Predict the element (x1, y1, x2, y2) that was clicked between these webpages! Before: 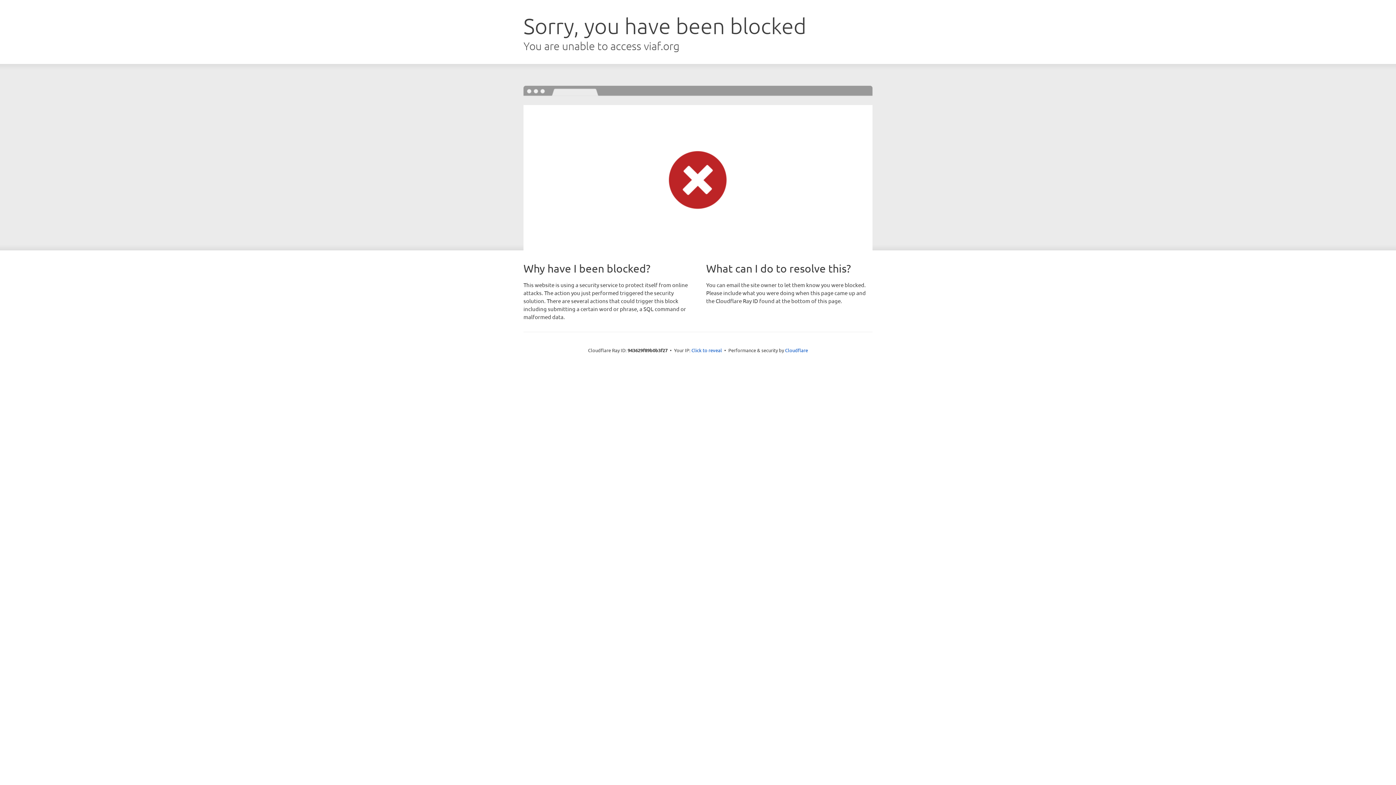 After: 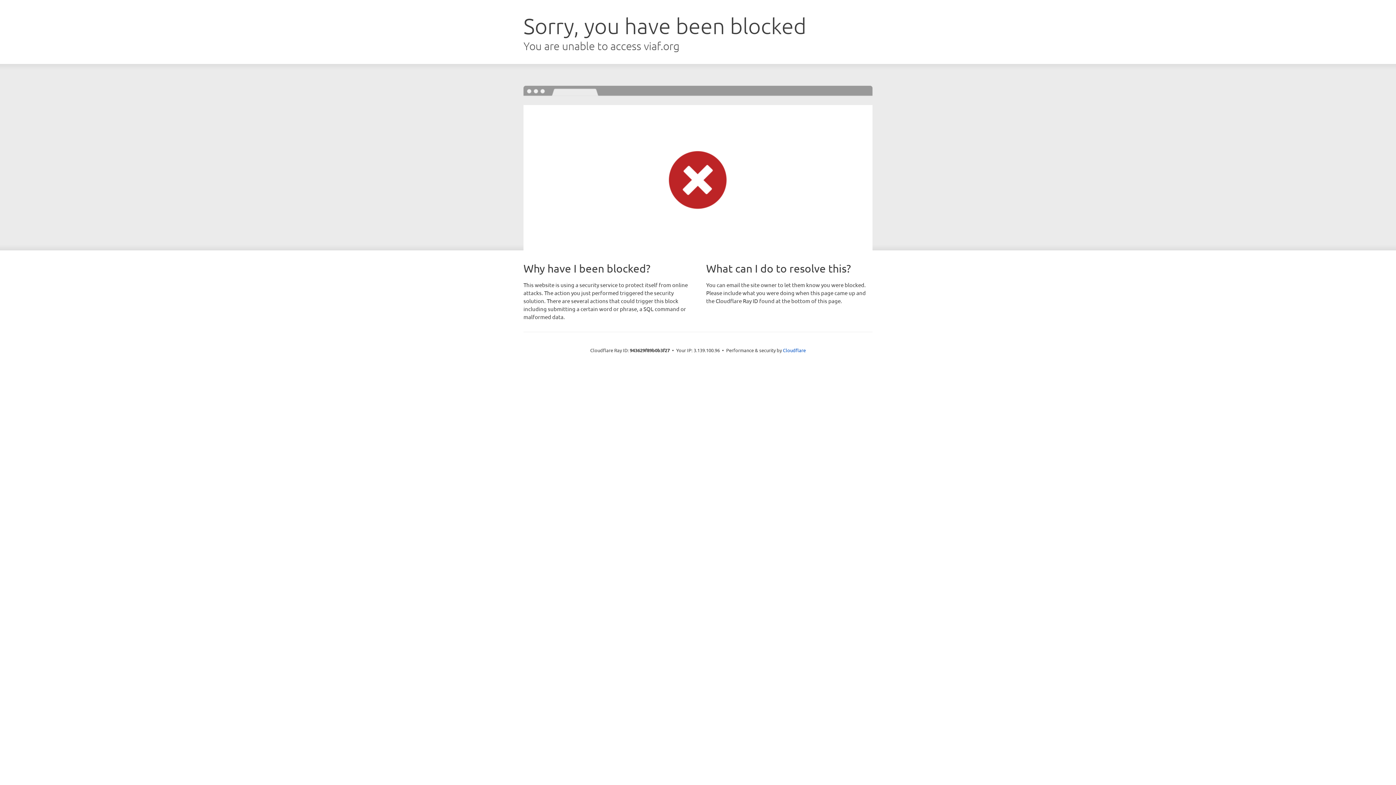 Action: label: Click to reveal bbox: (691, 346, 722, 353)